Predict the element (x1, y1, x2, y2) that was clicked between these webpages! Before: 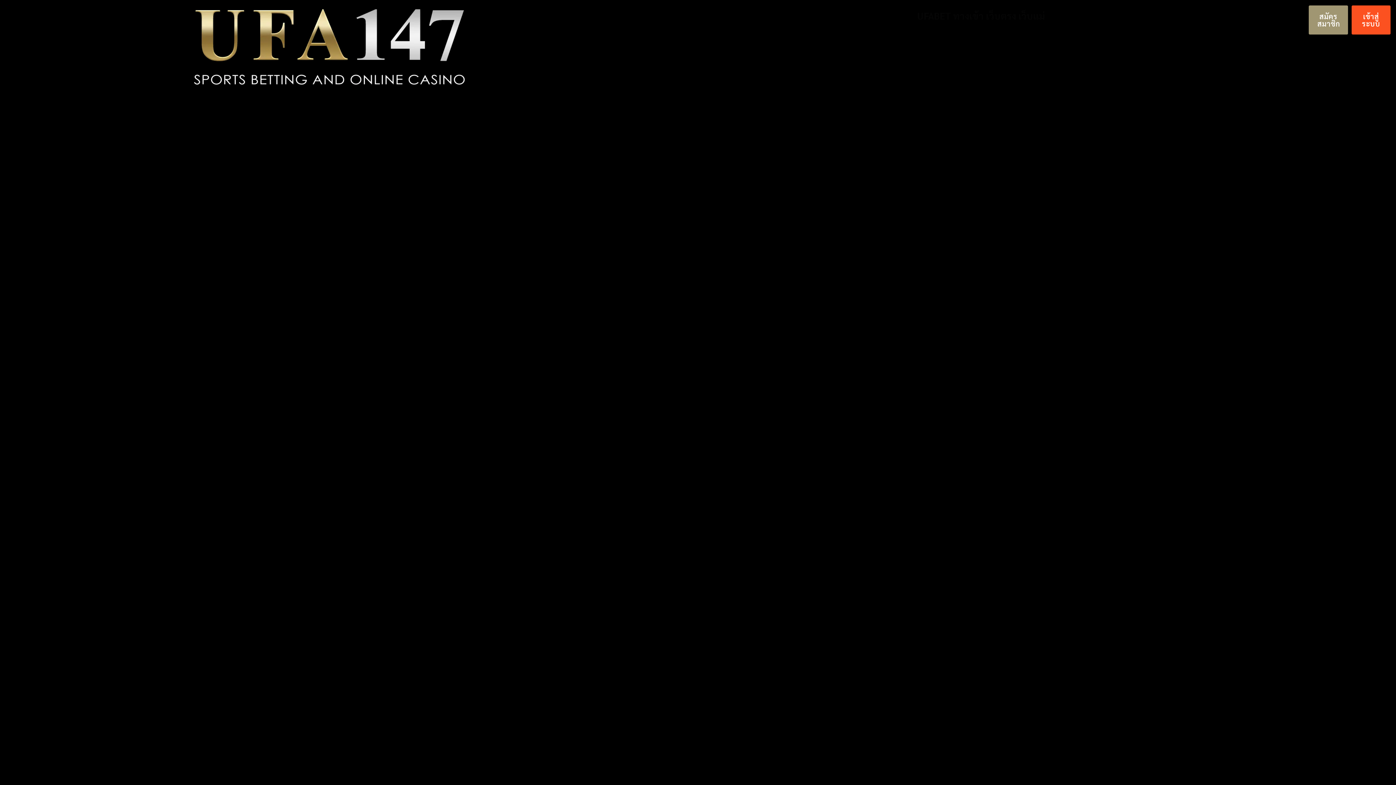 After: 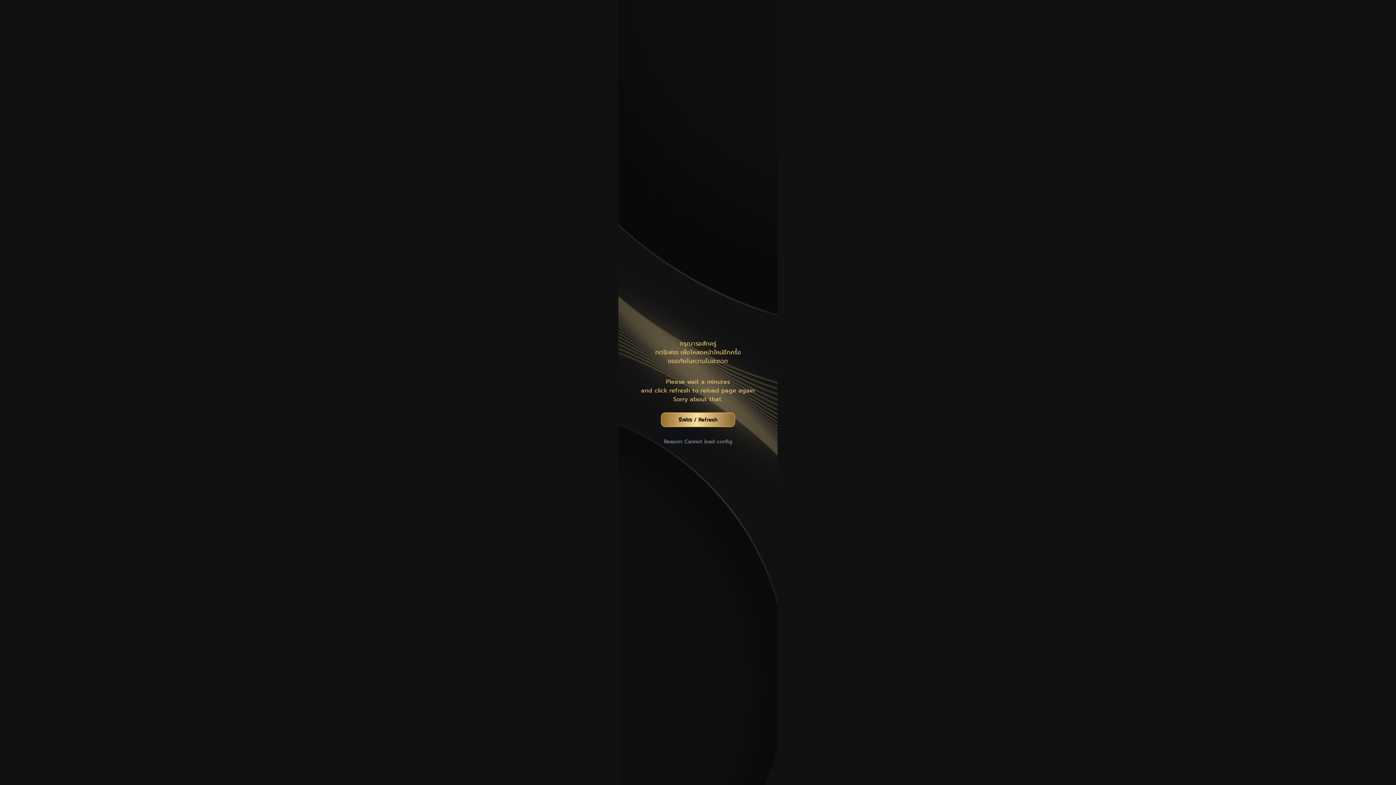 Action: bbox: (1351, 5, 1390, 34) label: เข้าสู่ระบบ